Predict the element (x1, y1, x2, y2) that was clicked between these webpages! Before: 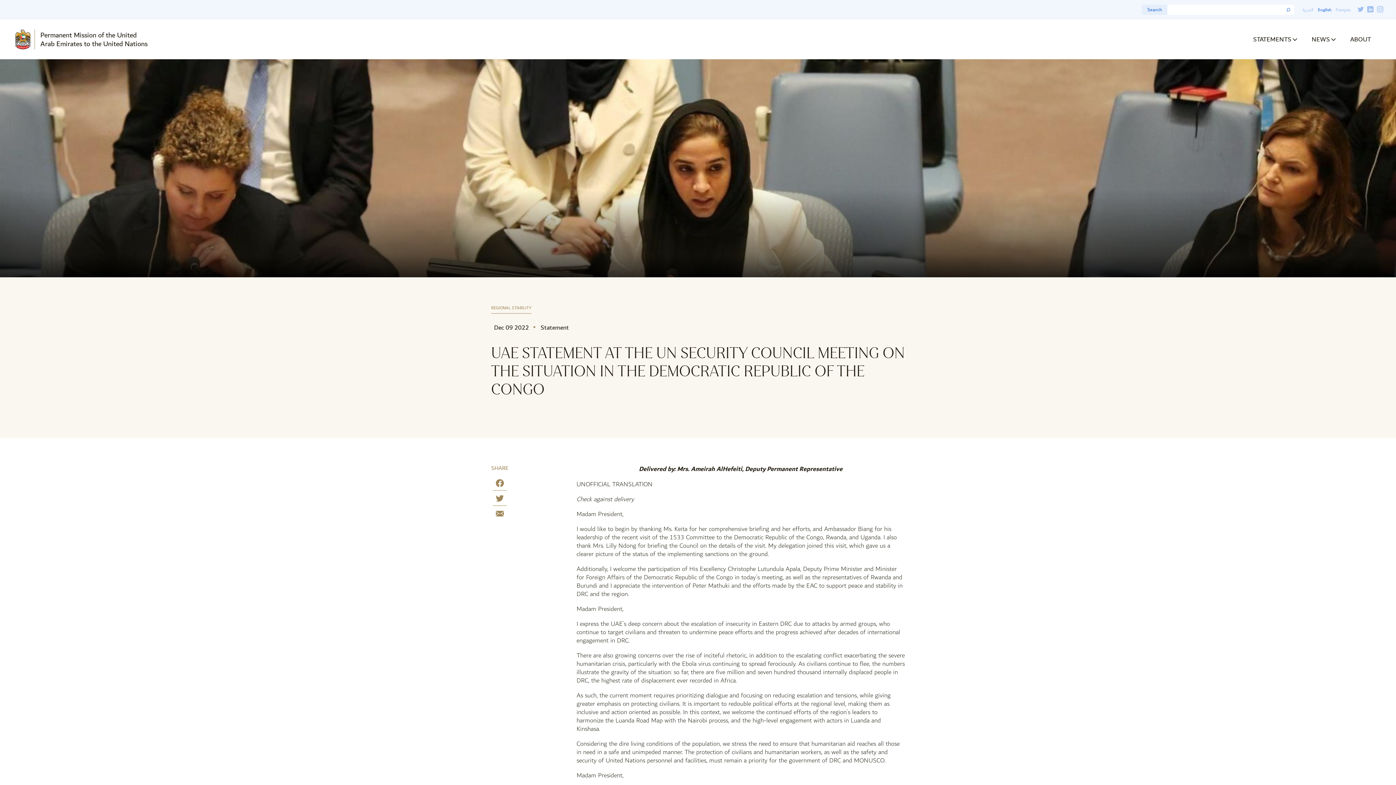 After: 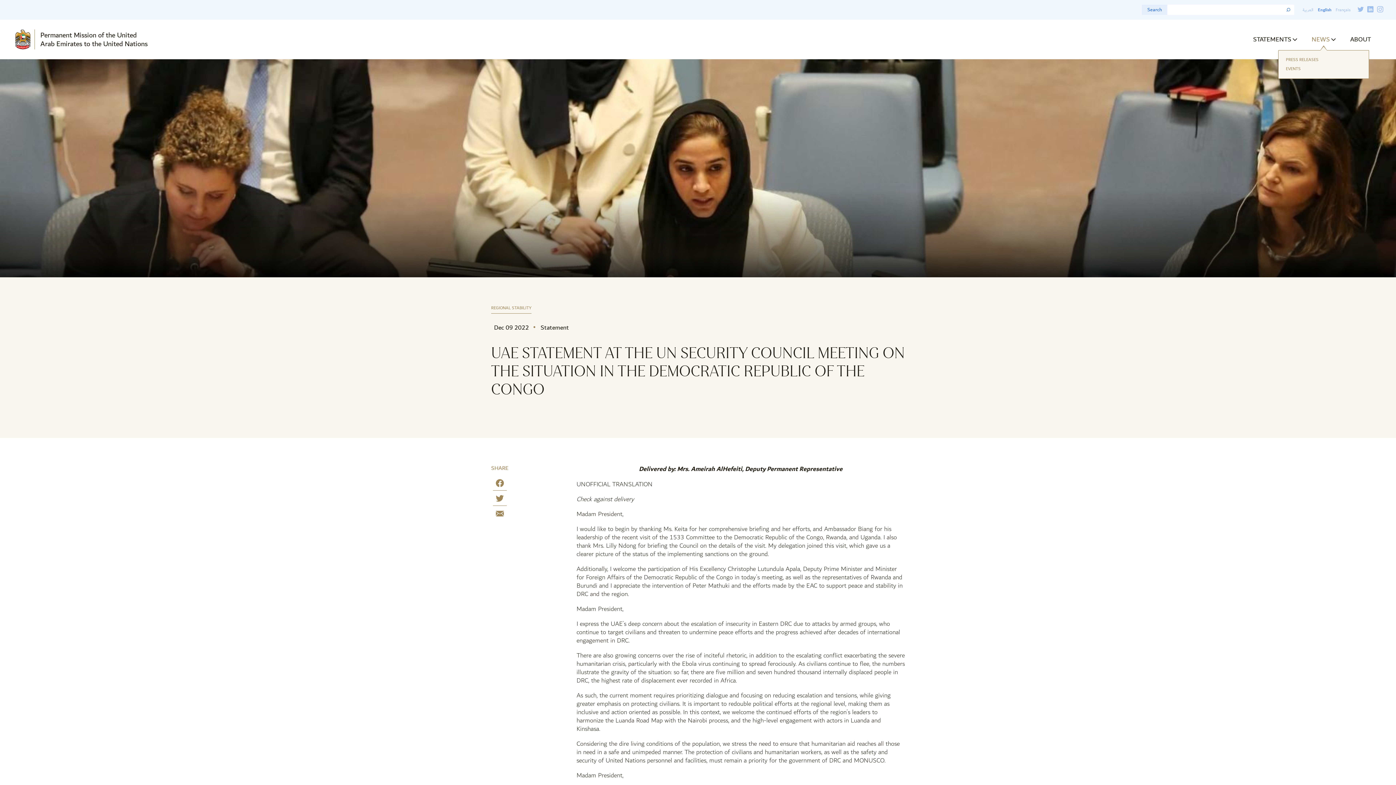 Action: label: NEWS bbox: (1312, 34, 1330, 44)